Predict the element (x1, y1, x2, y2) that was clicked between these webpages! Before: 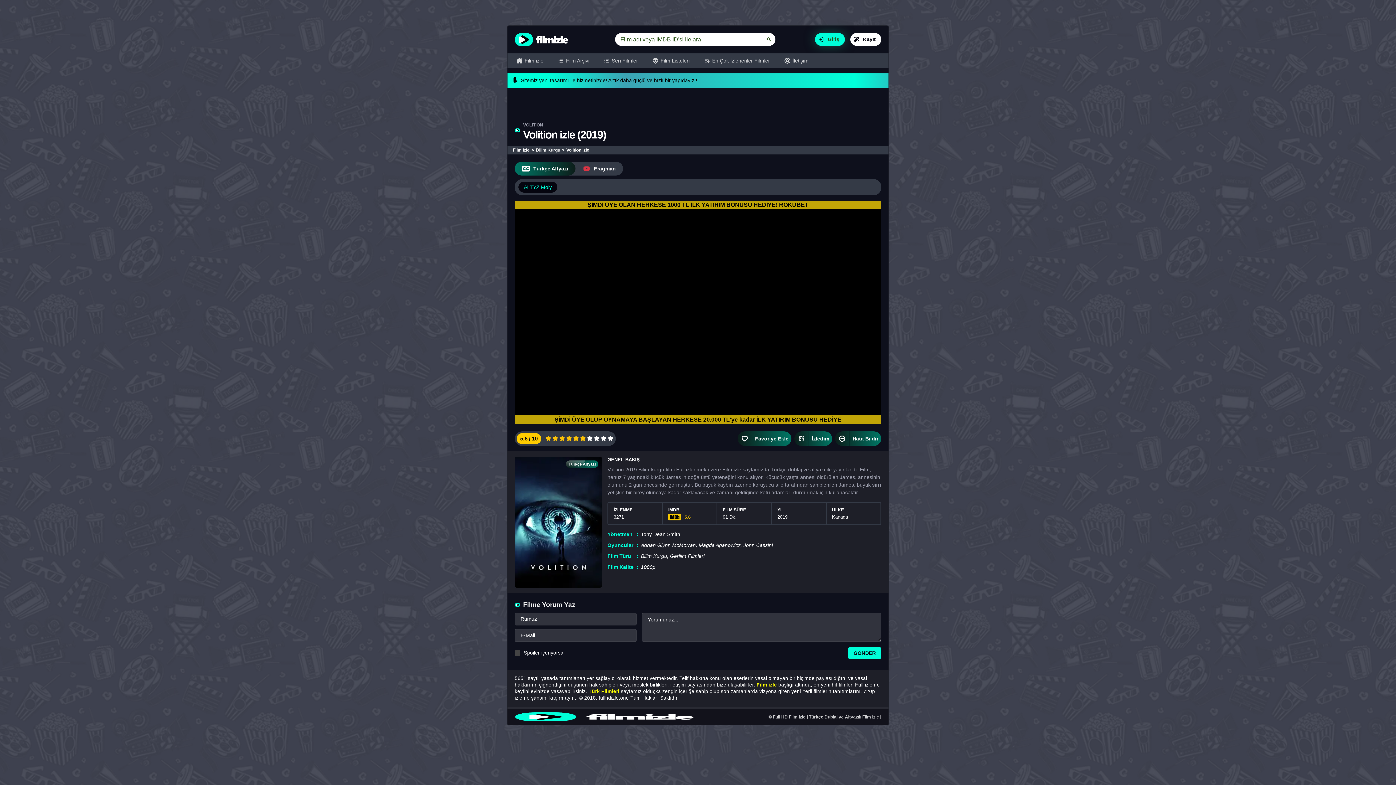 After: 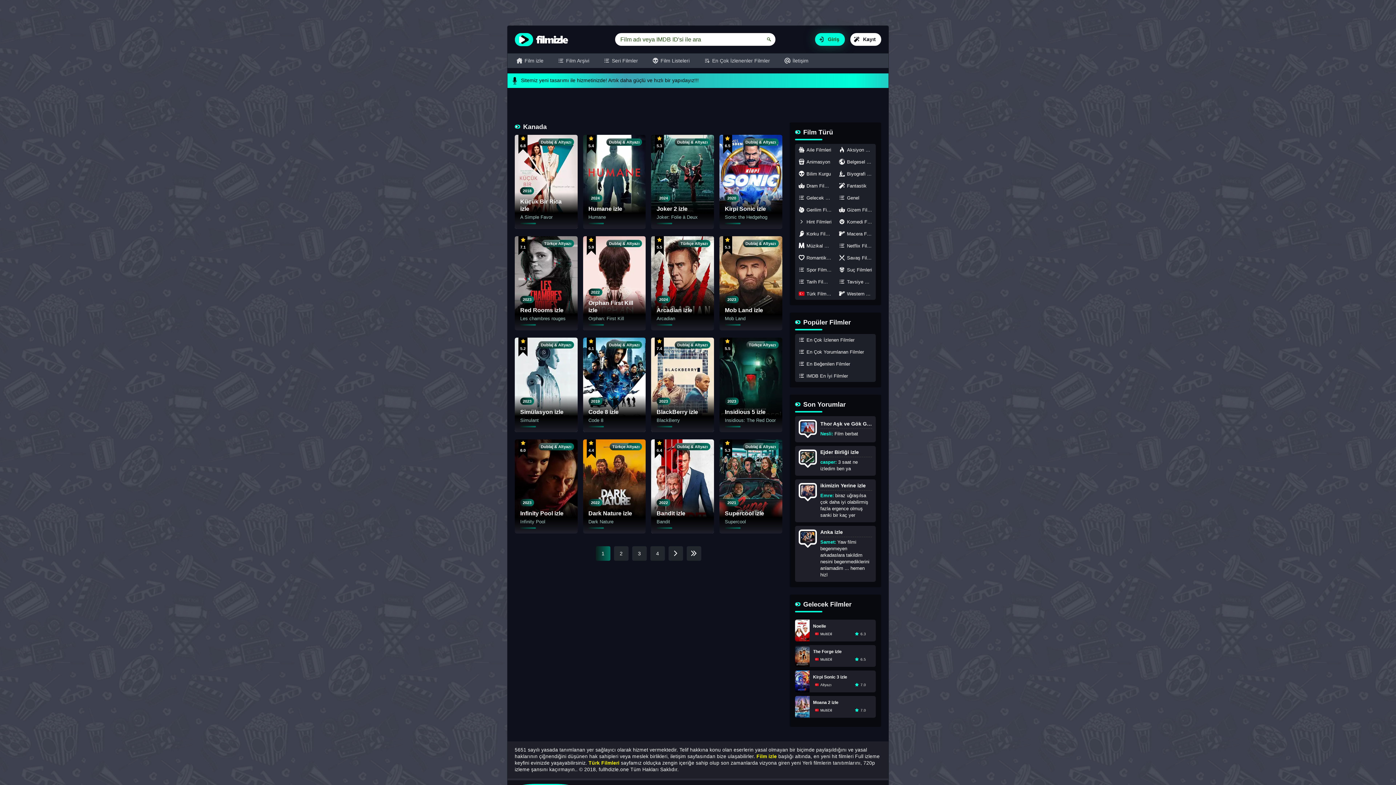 Action: bbox: (832, 514, 848, 519) label: Kanada